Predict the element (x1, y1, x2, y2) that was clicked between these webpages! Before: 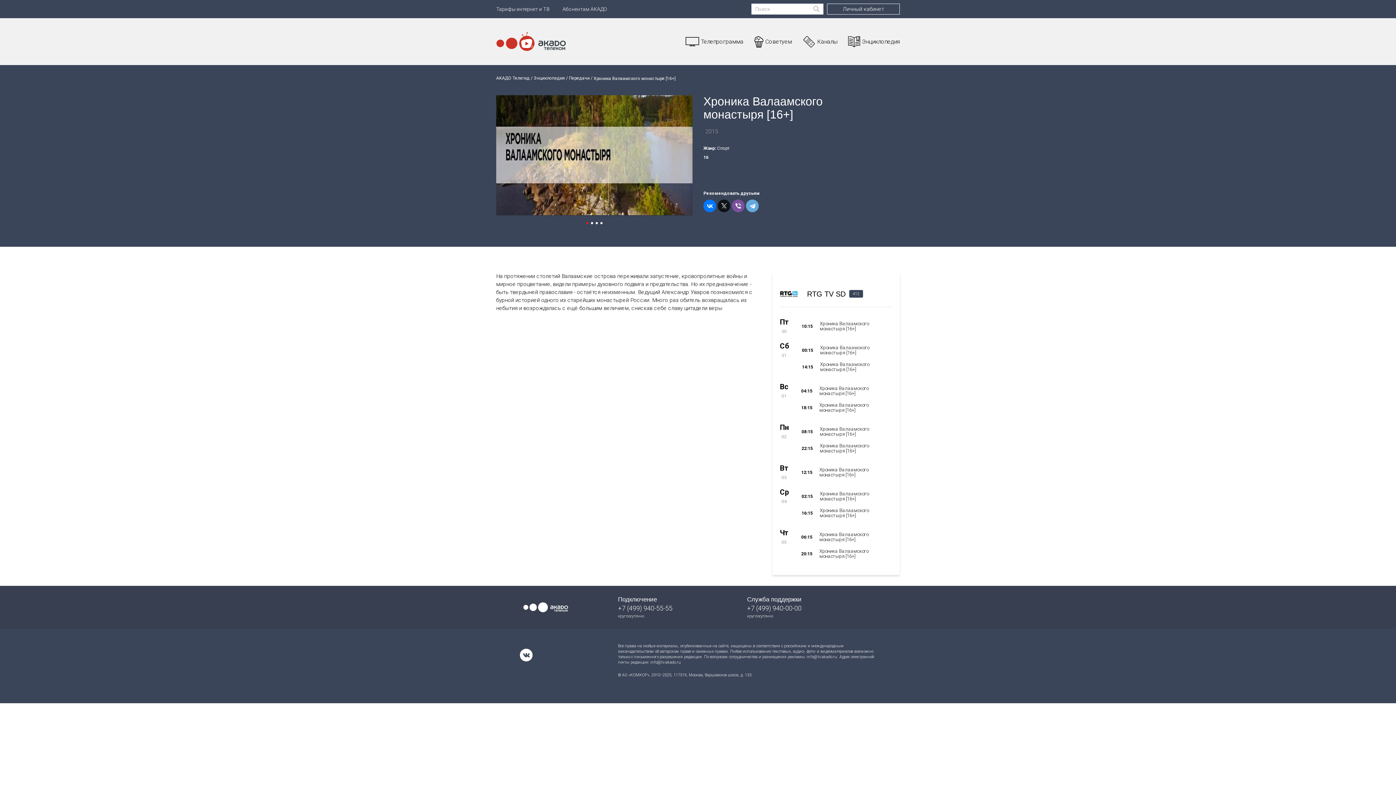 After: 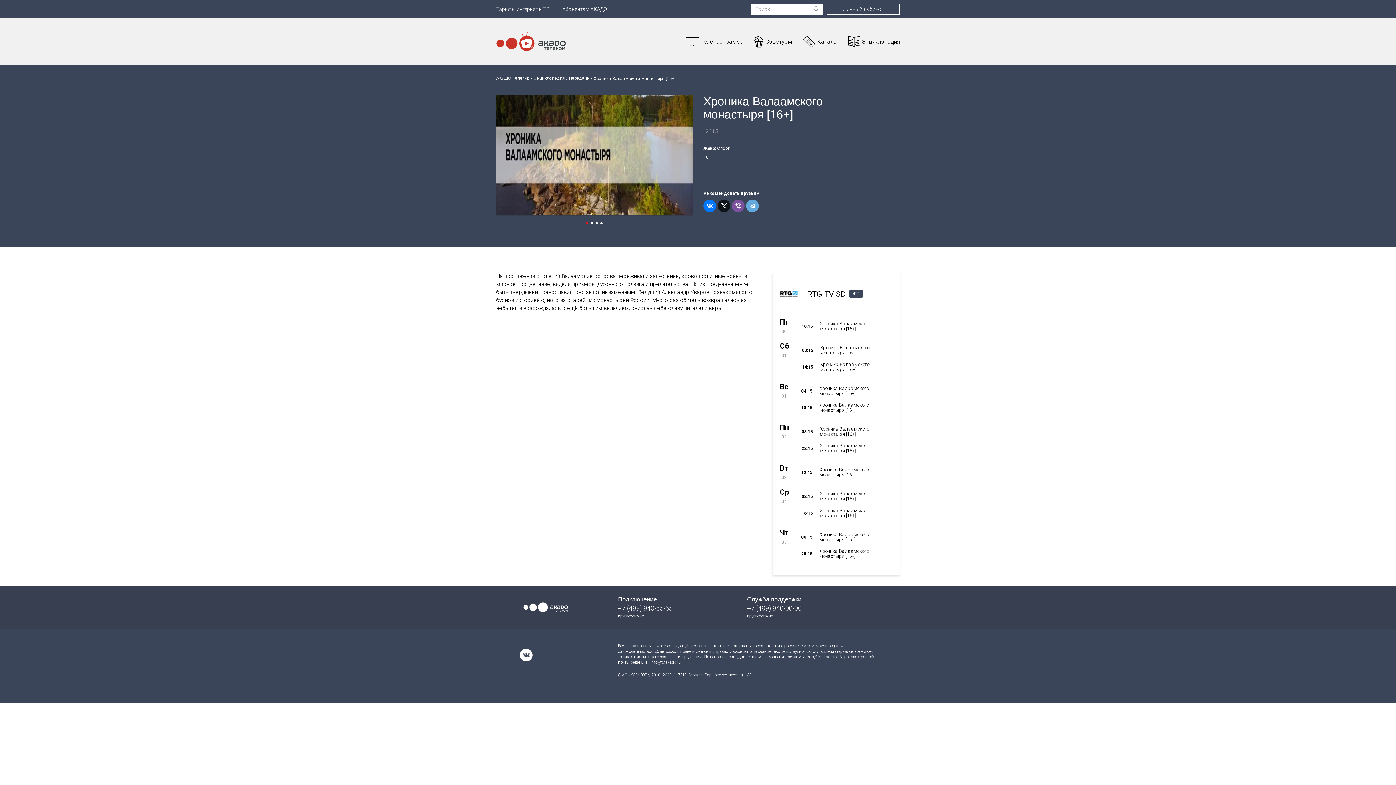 Action: bbox: (747, 605, 801, 612) label: +7 (499) 940-00-00